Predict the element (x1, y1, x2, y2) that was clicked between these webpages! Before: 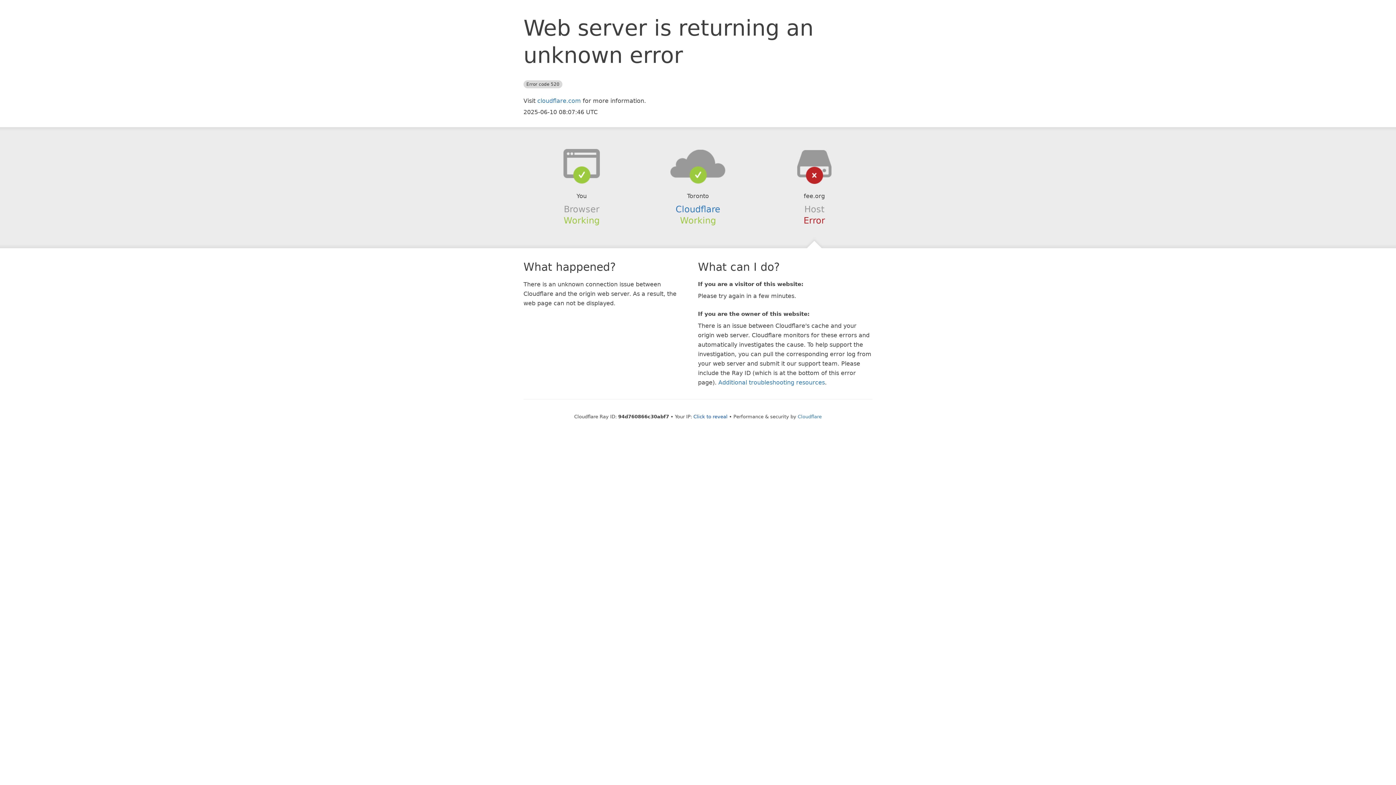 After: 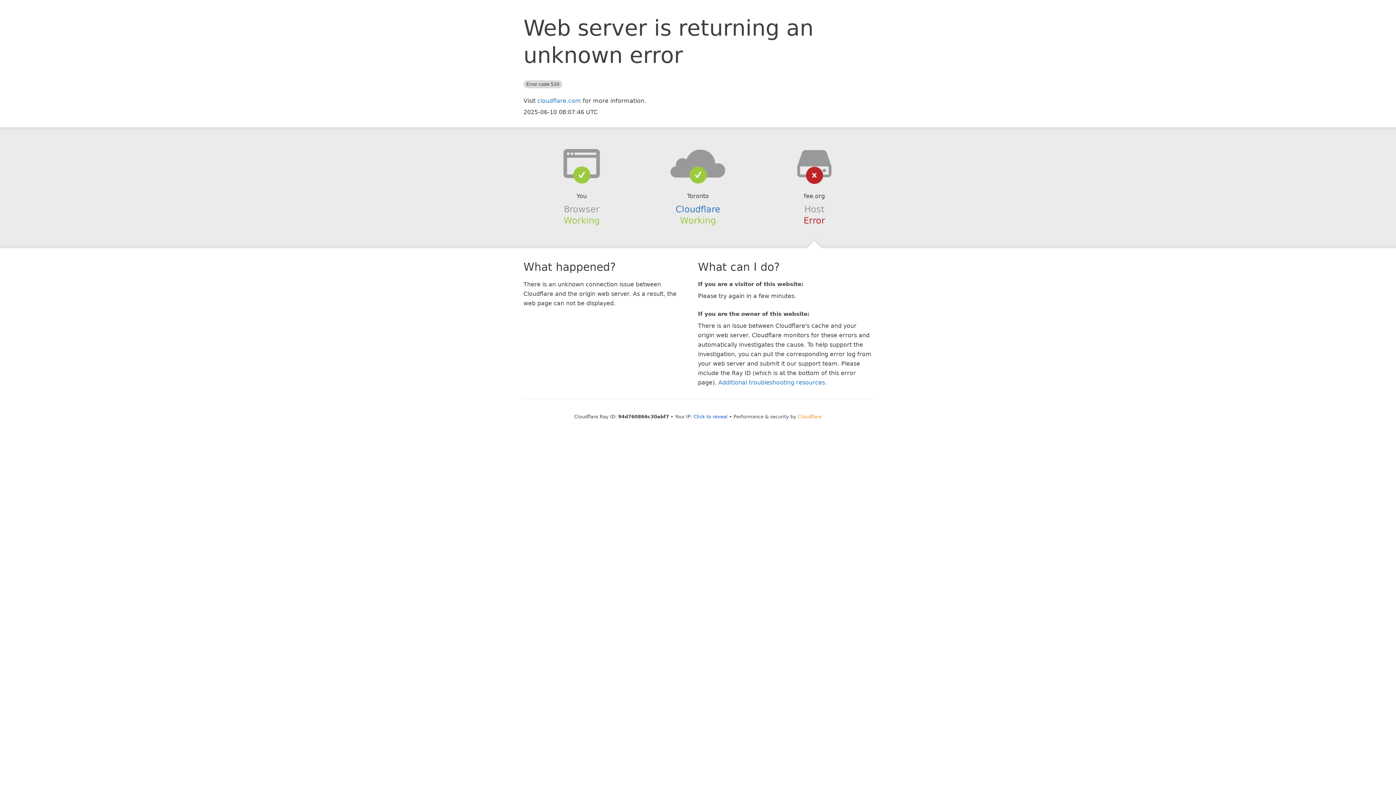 Action: label: Cloudflare bbox: (798, 414, 822, 419)